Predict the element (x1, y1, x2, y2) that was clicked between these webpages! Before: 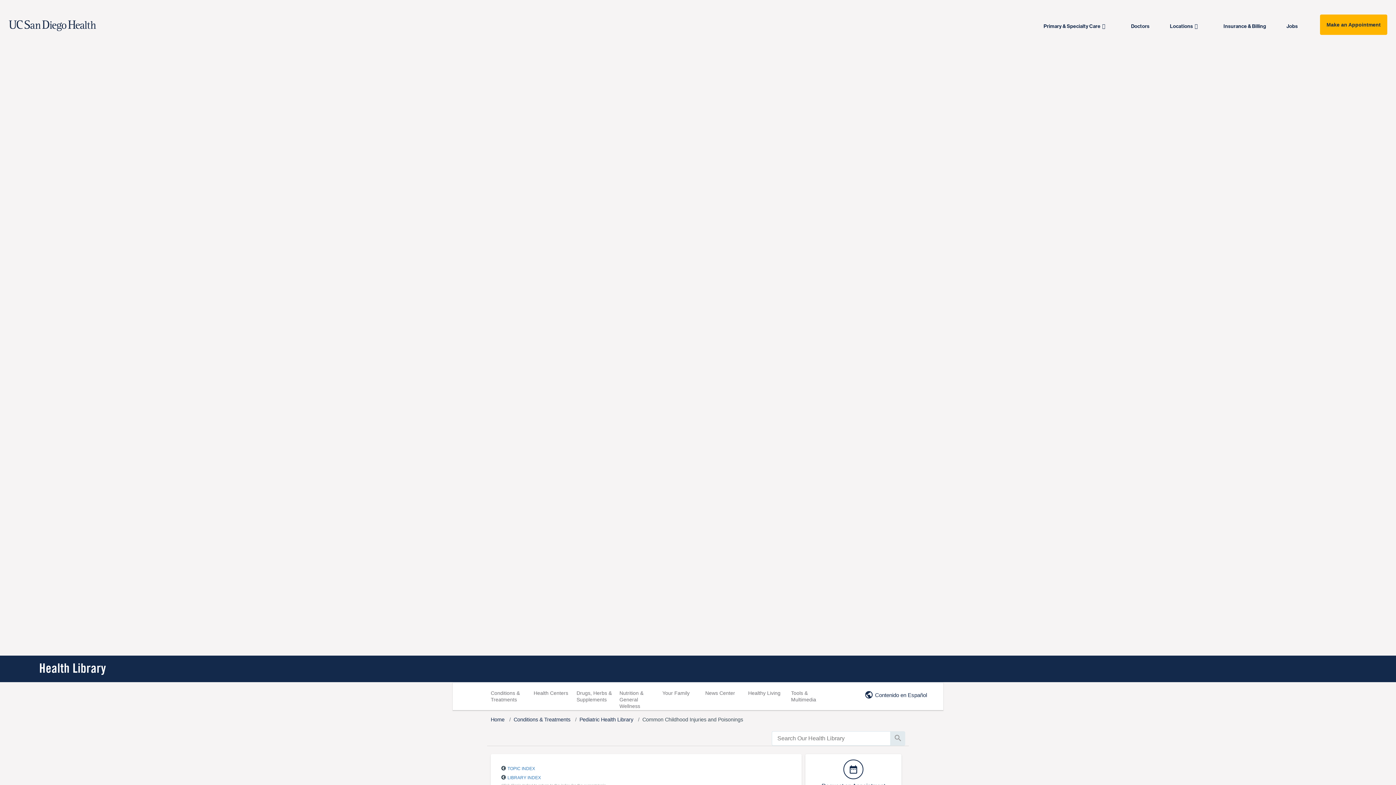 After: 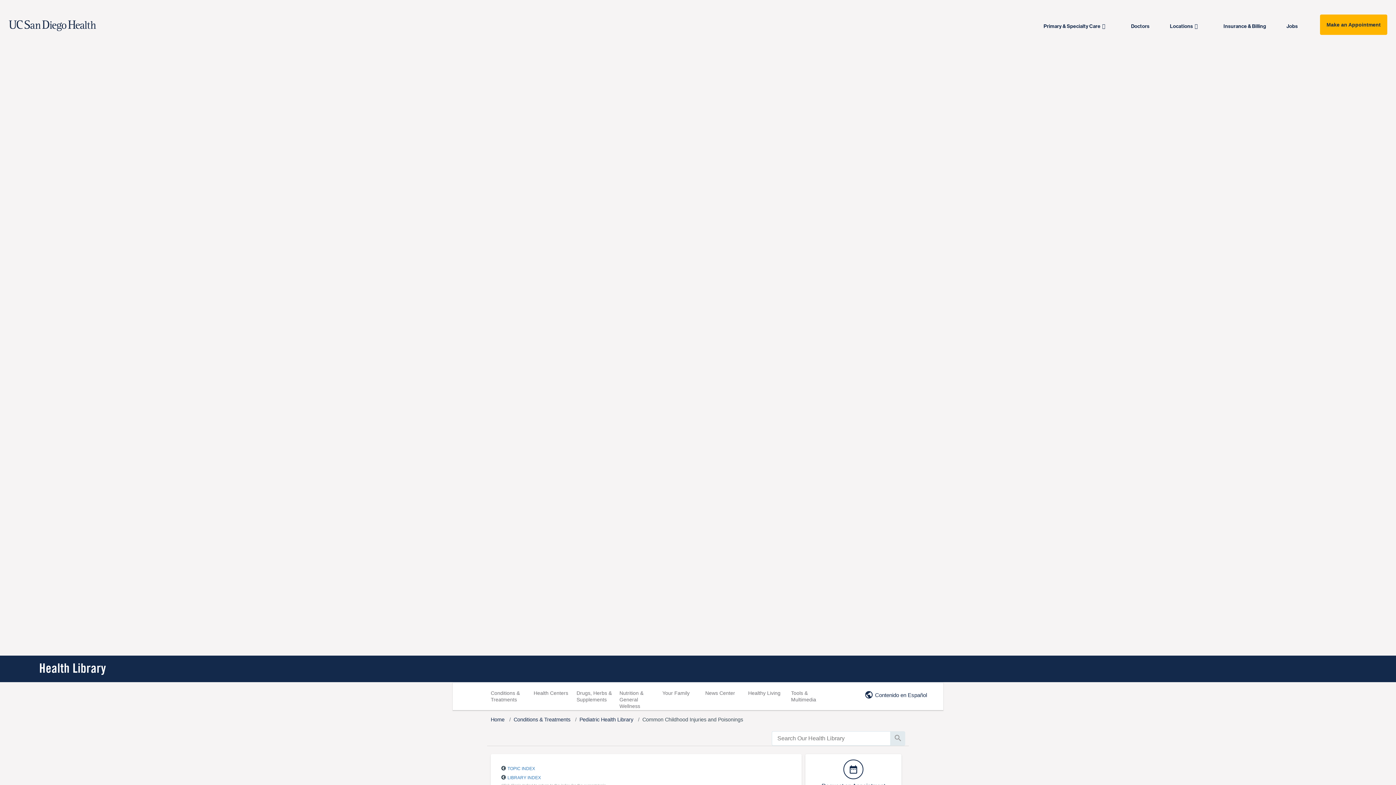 Action: bbox: (1131, 17, 1155, 34) label: Doctors